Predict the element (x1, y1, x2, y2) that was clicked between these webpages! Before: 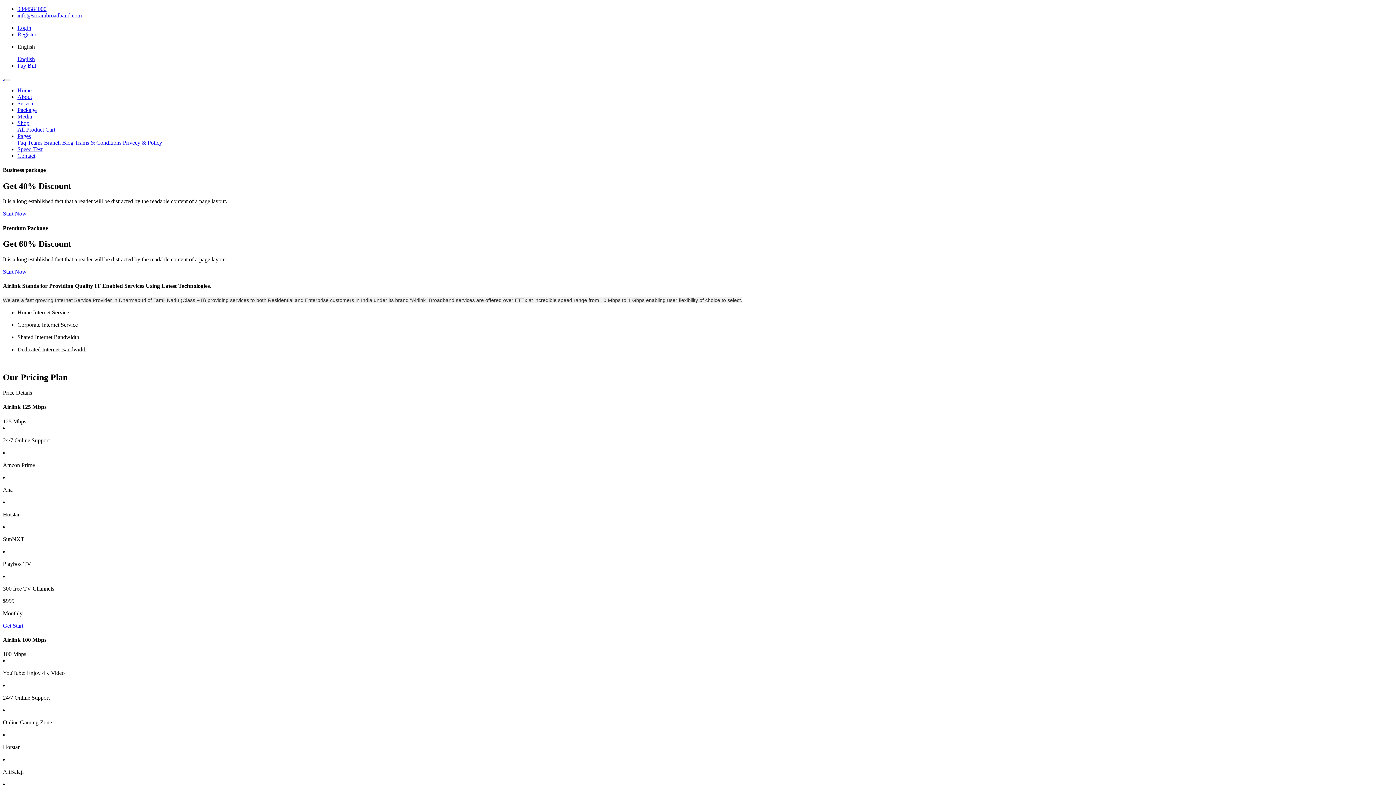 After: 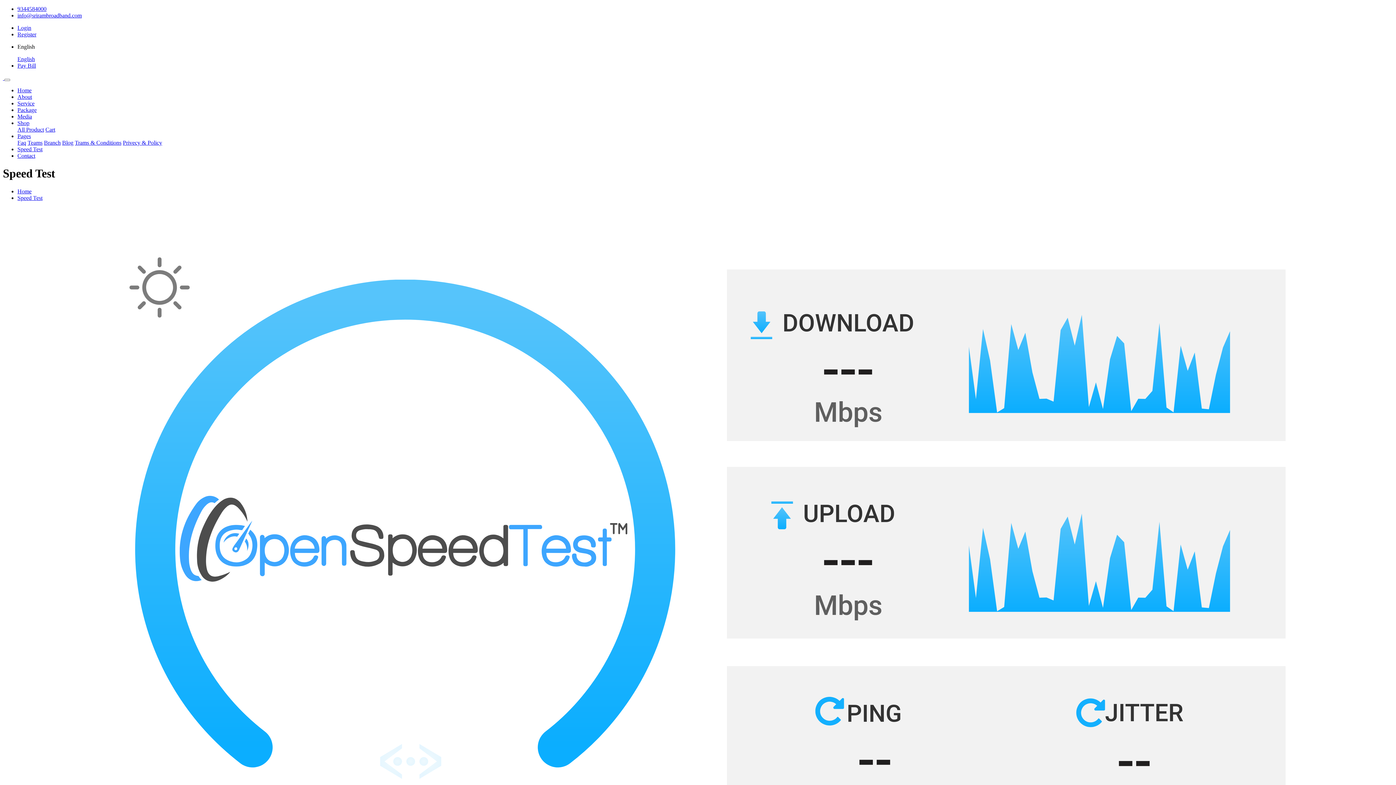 Action: label: Speed Test bbox: (17, 146, 42, 152)